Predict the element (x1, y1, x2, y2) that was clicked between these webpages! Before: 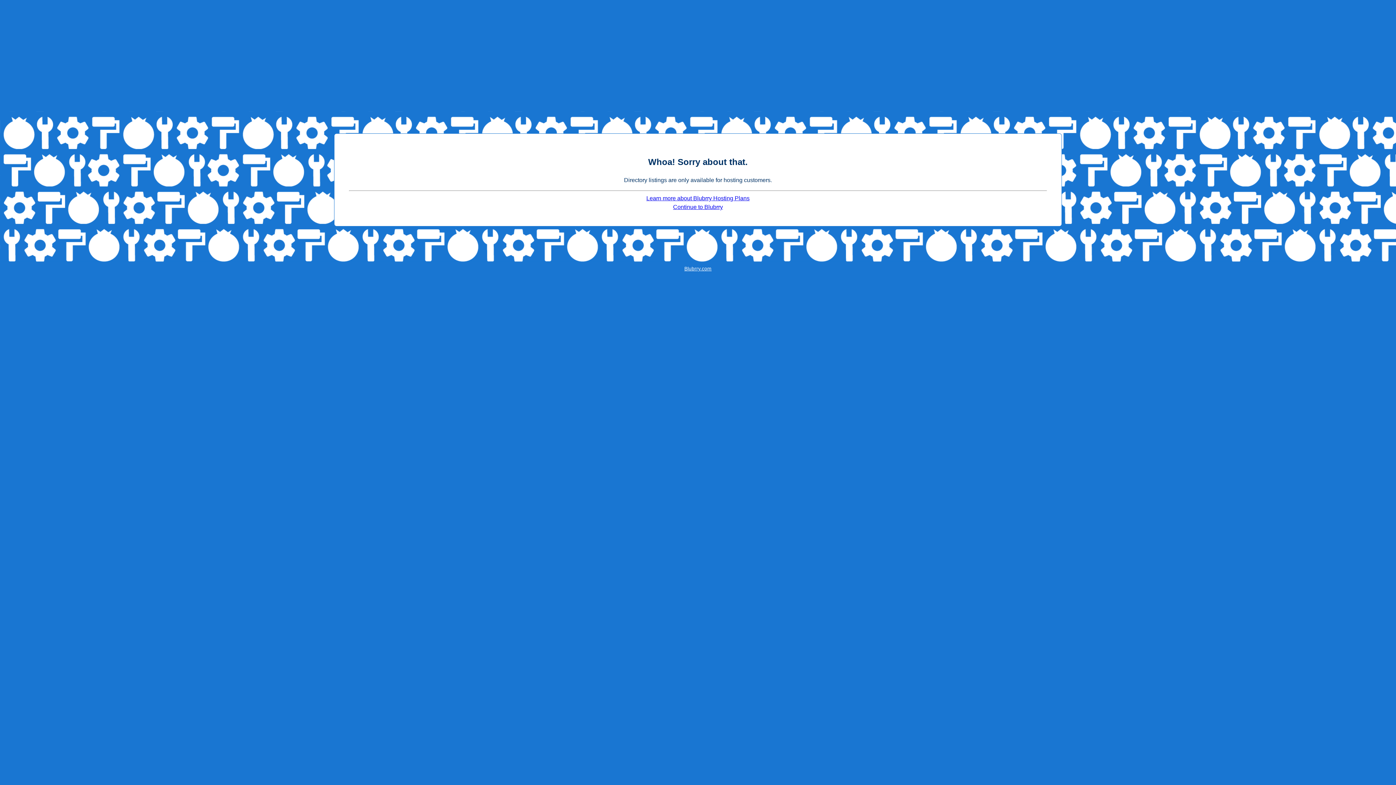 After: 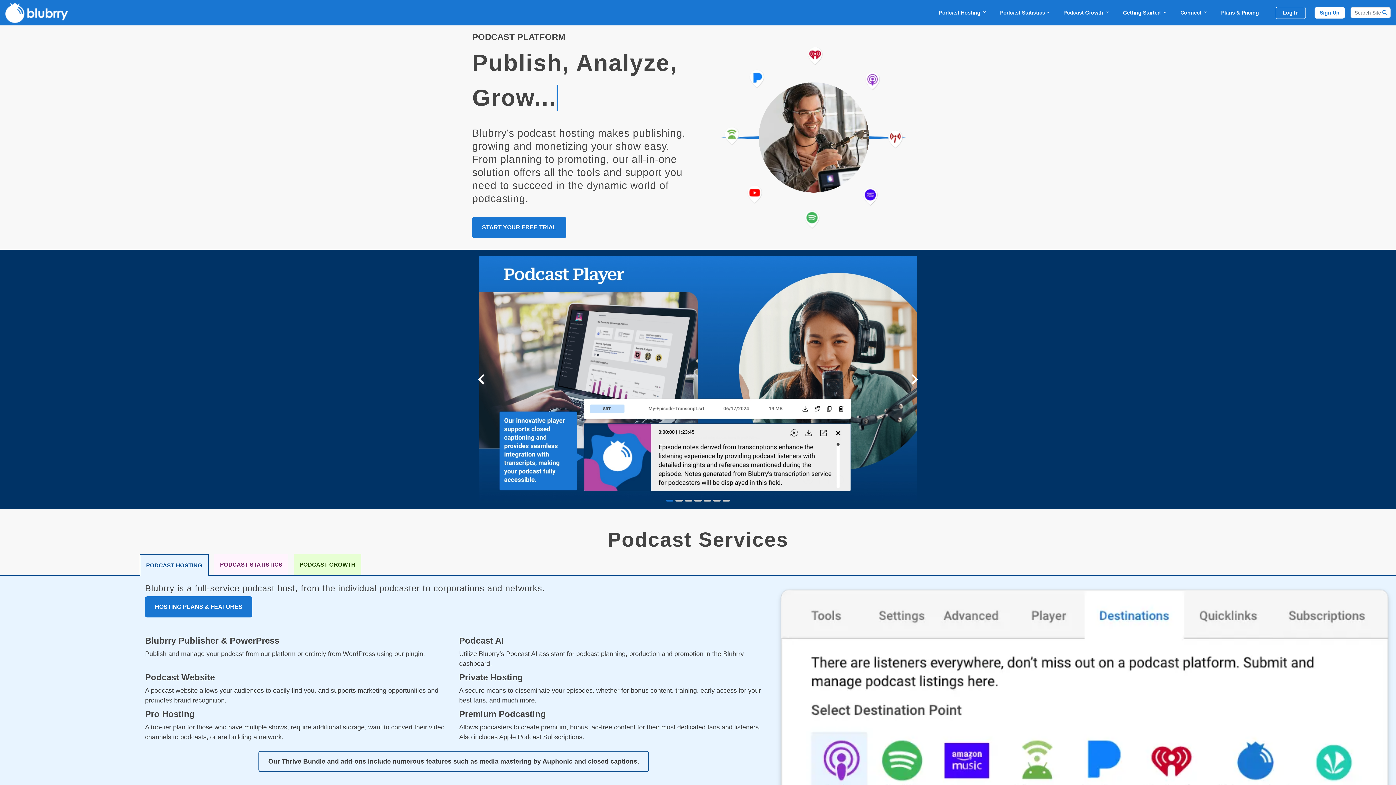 Action: label: Blubrry.com bbox: (684, 266, 711, 271)